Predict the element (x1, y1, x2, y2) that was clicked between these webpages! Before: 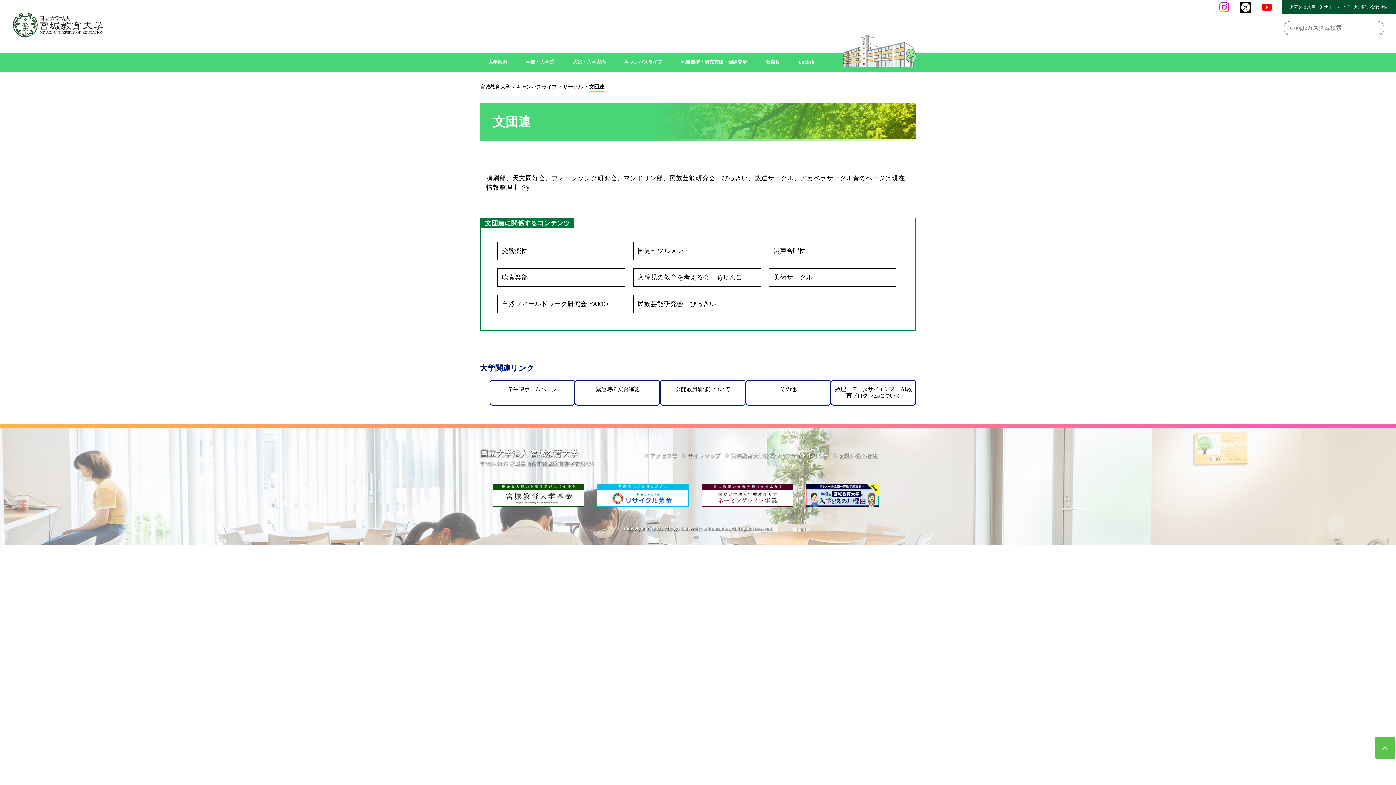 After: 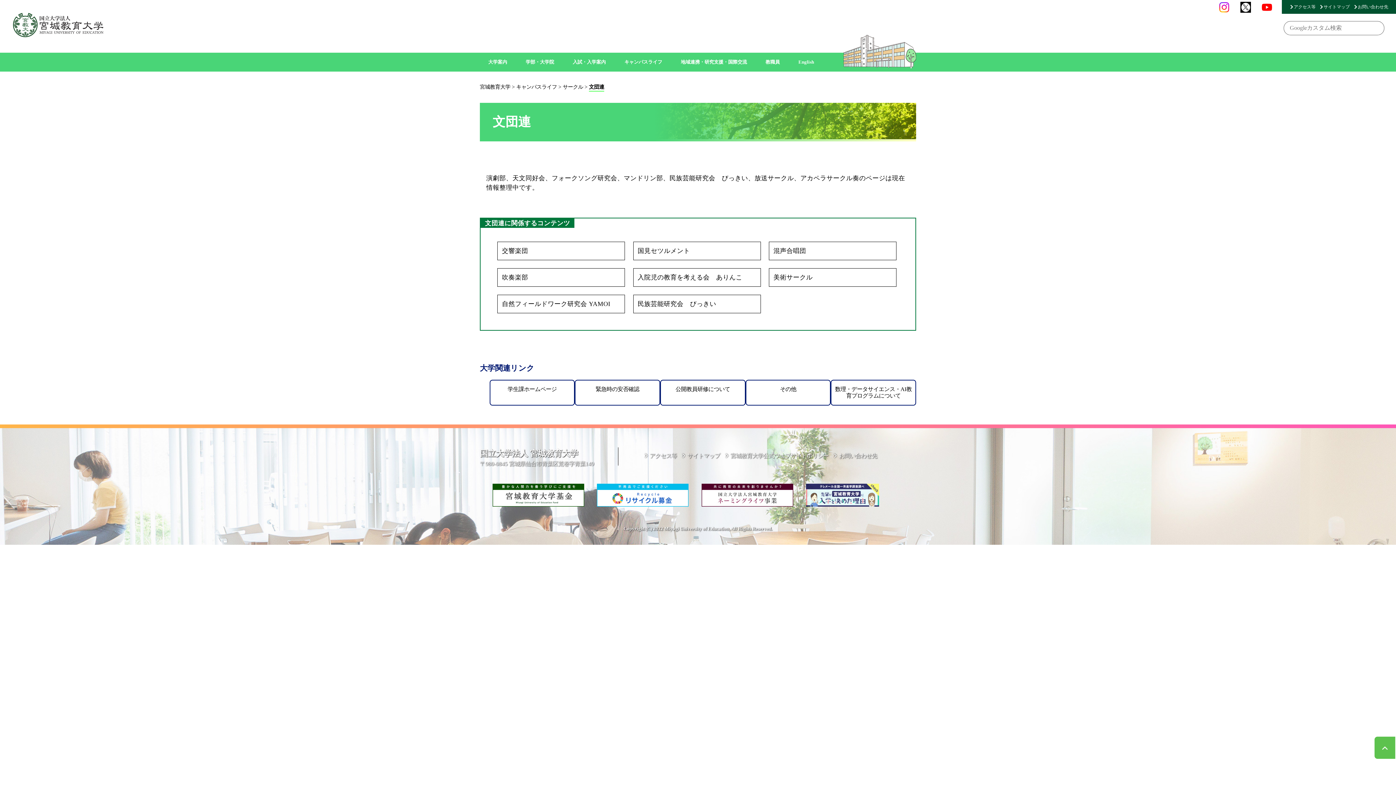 Action: bbox: (806, 501, 879, 508)